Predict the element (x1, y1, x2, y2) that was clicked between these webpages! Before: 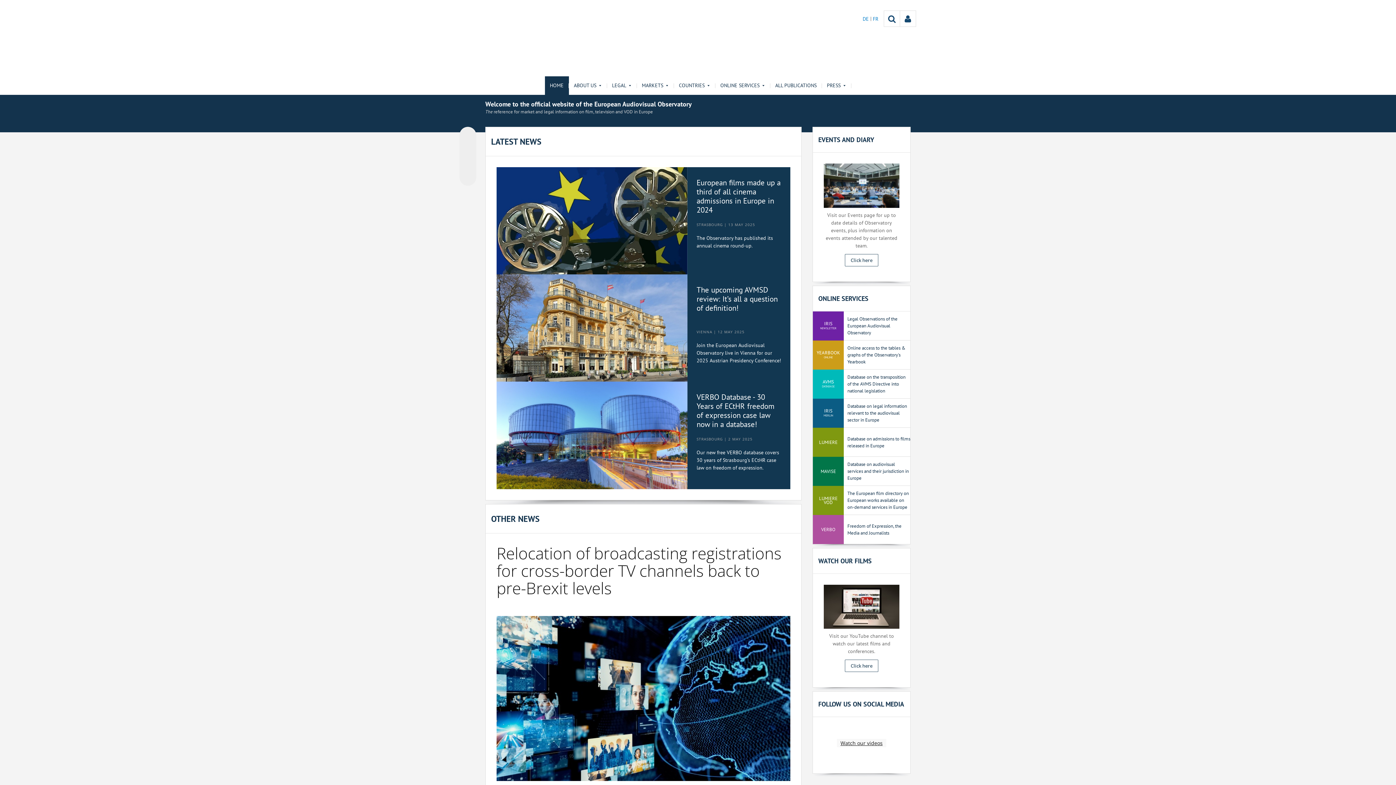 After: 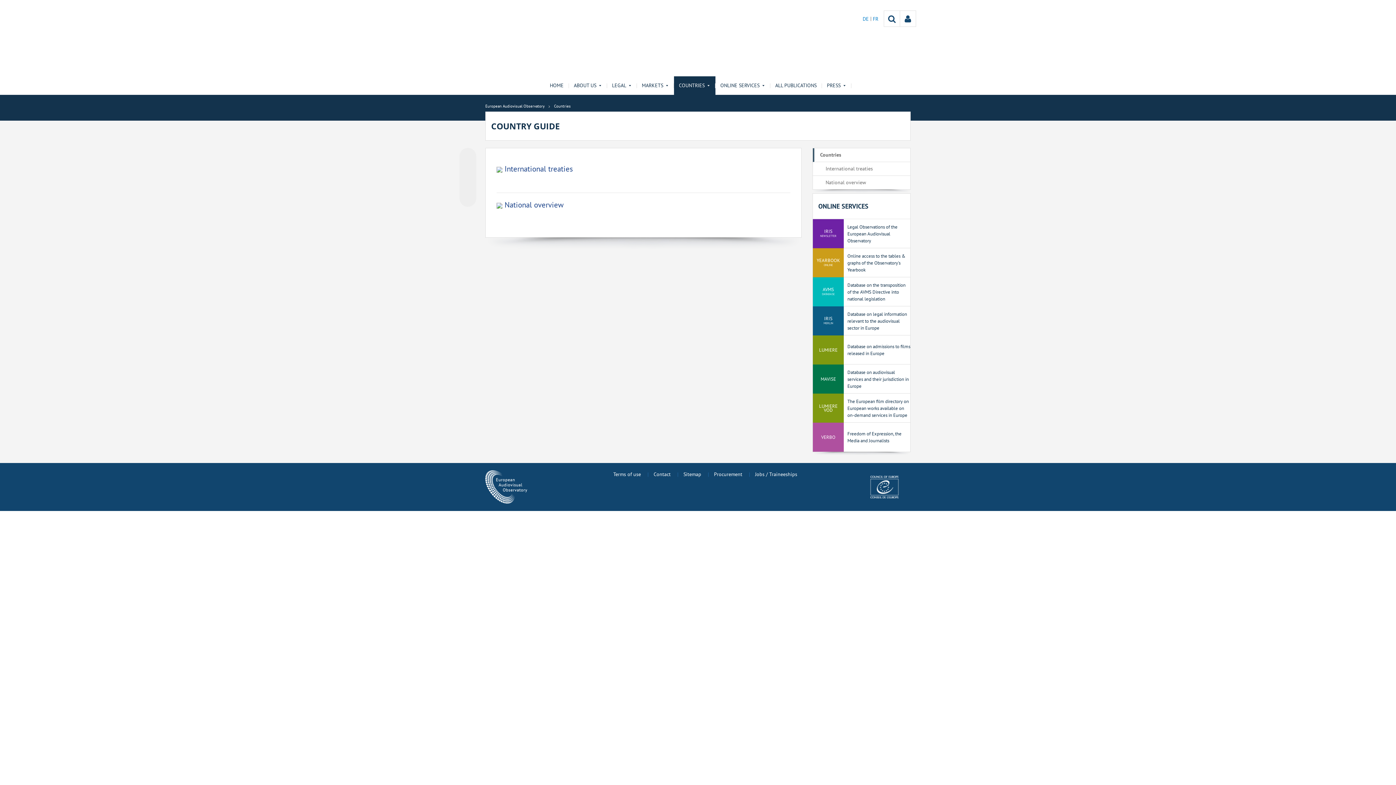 Action: bbox: (674, 76, 715, 94) label: COUNTRIES